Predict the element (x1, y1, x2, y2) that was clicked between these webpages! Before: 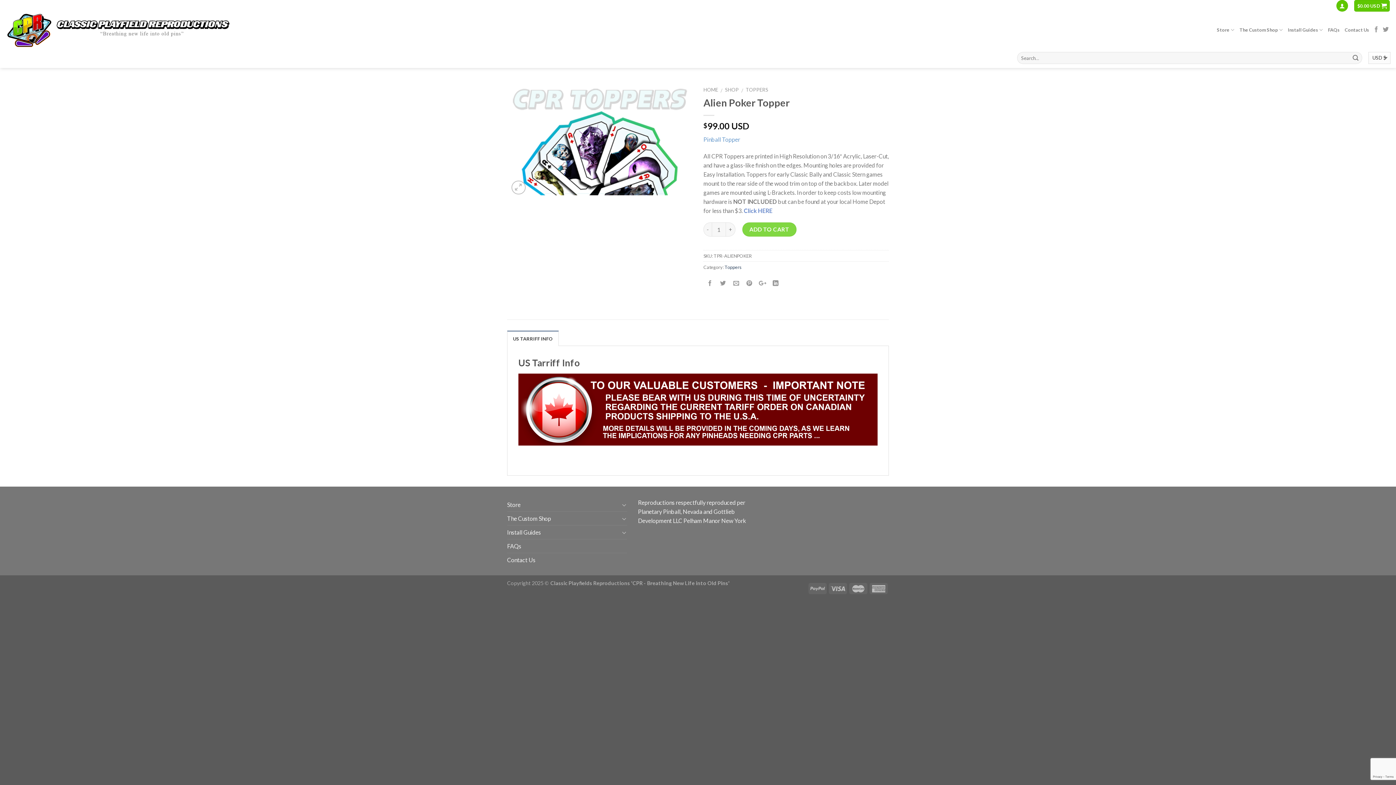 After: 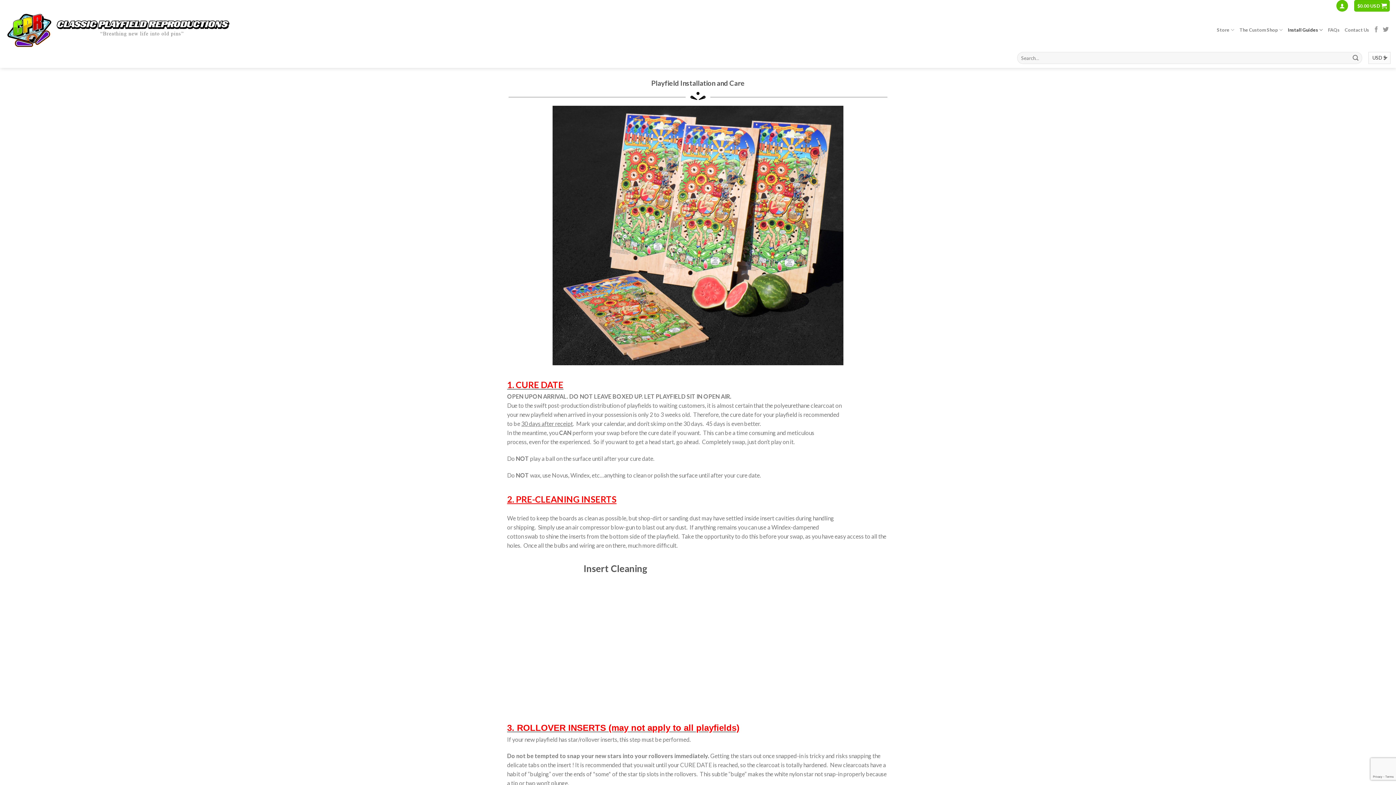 Action: bbox: (1288, 22, 1323, 36) label: Install Guides